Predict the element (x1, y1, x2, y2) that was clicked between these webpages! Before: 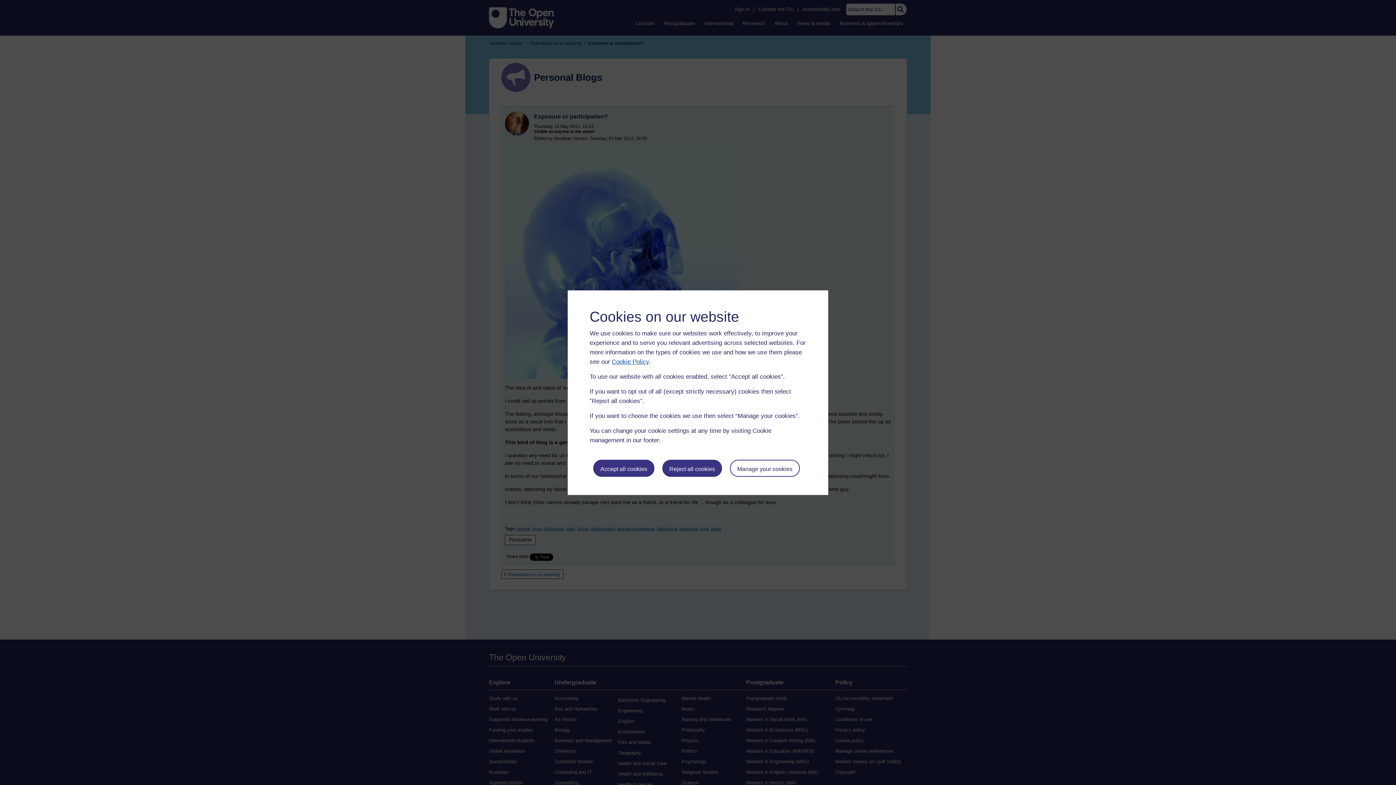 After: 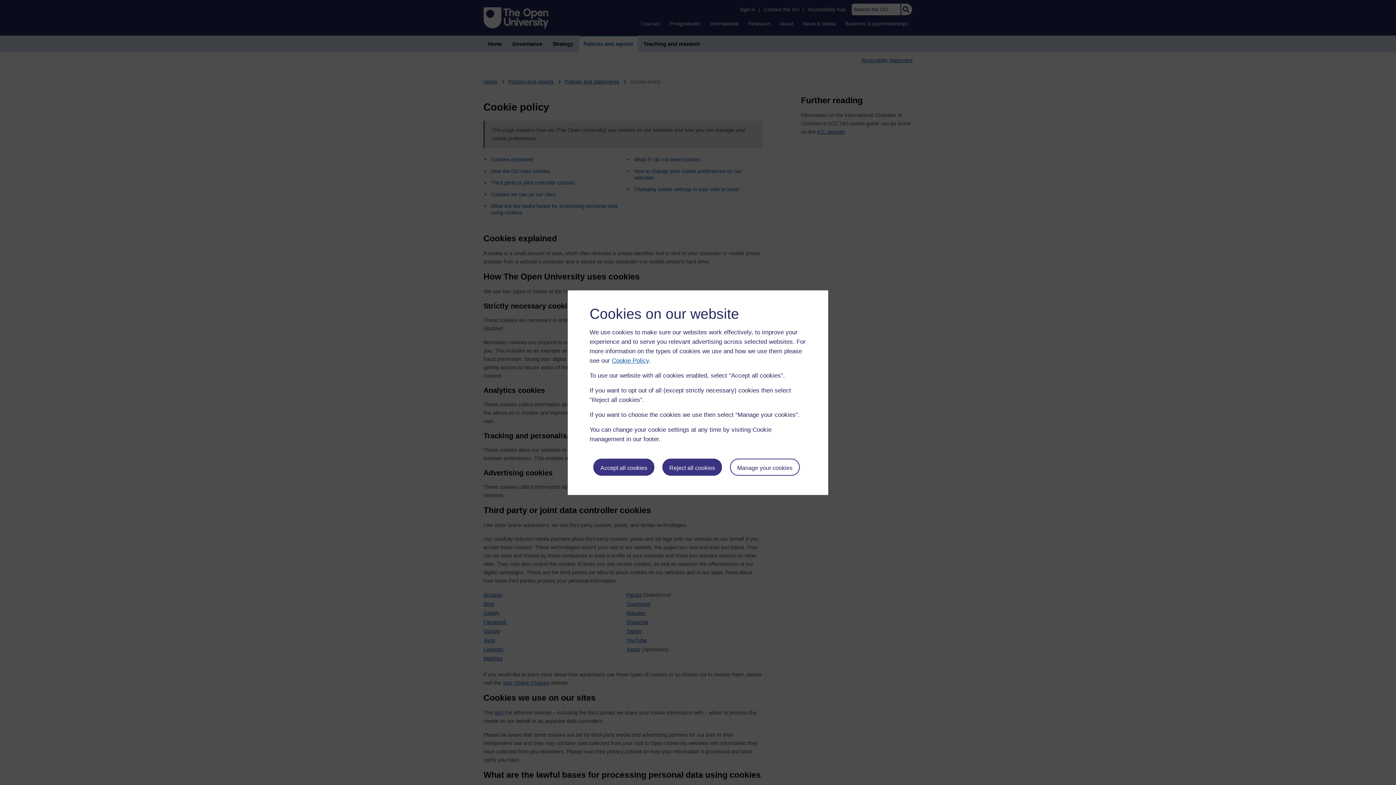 Action: label: Cookie Policy bbox: (612, 358, 649, 365)